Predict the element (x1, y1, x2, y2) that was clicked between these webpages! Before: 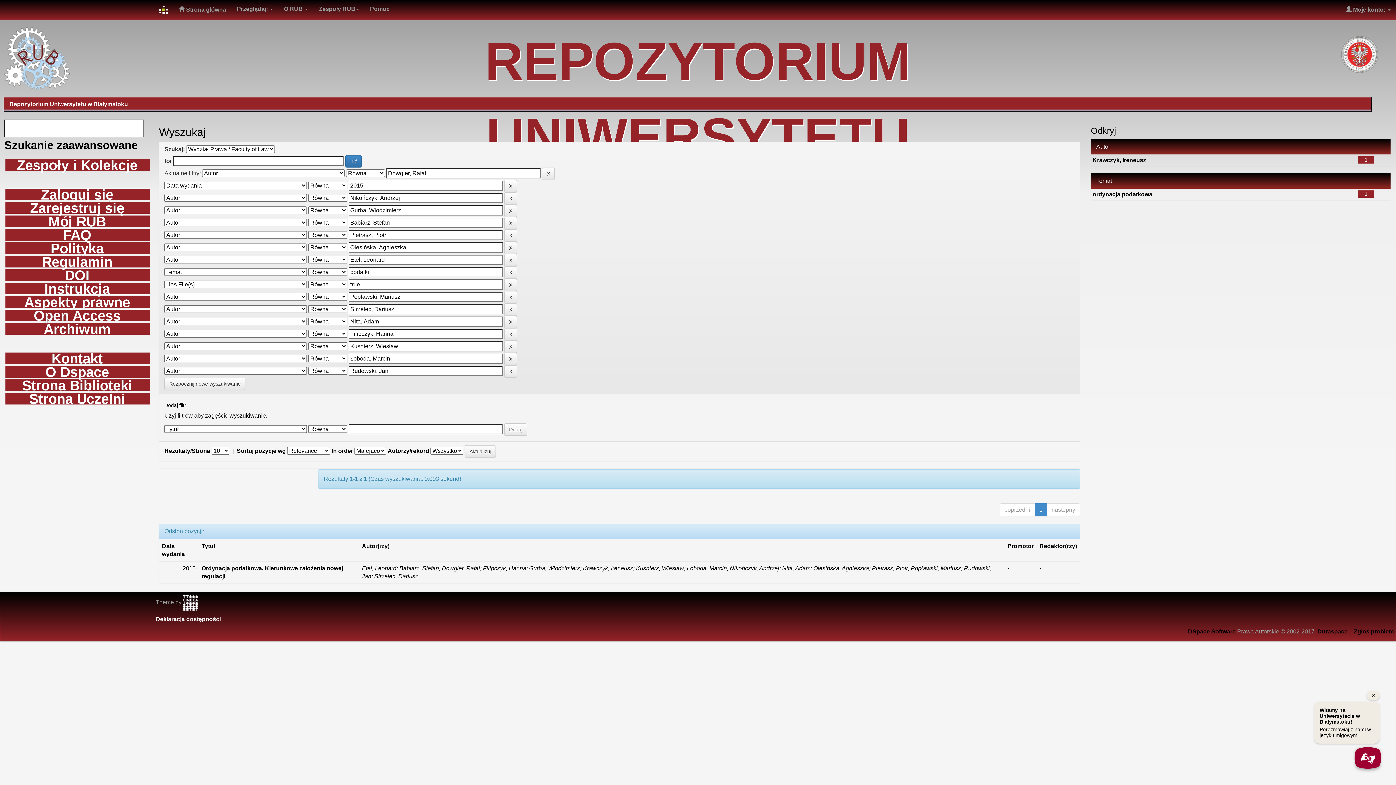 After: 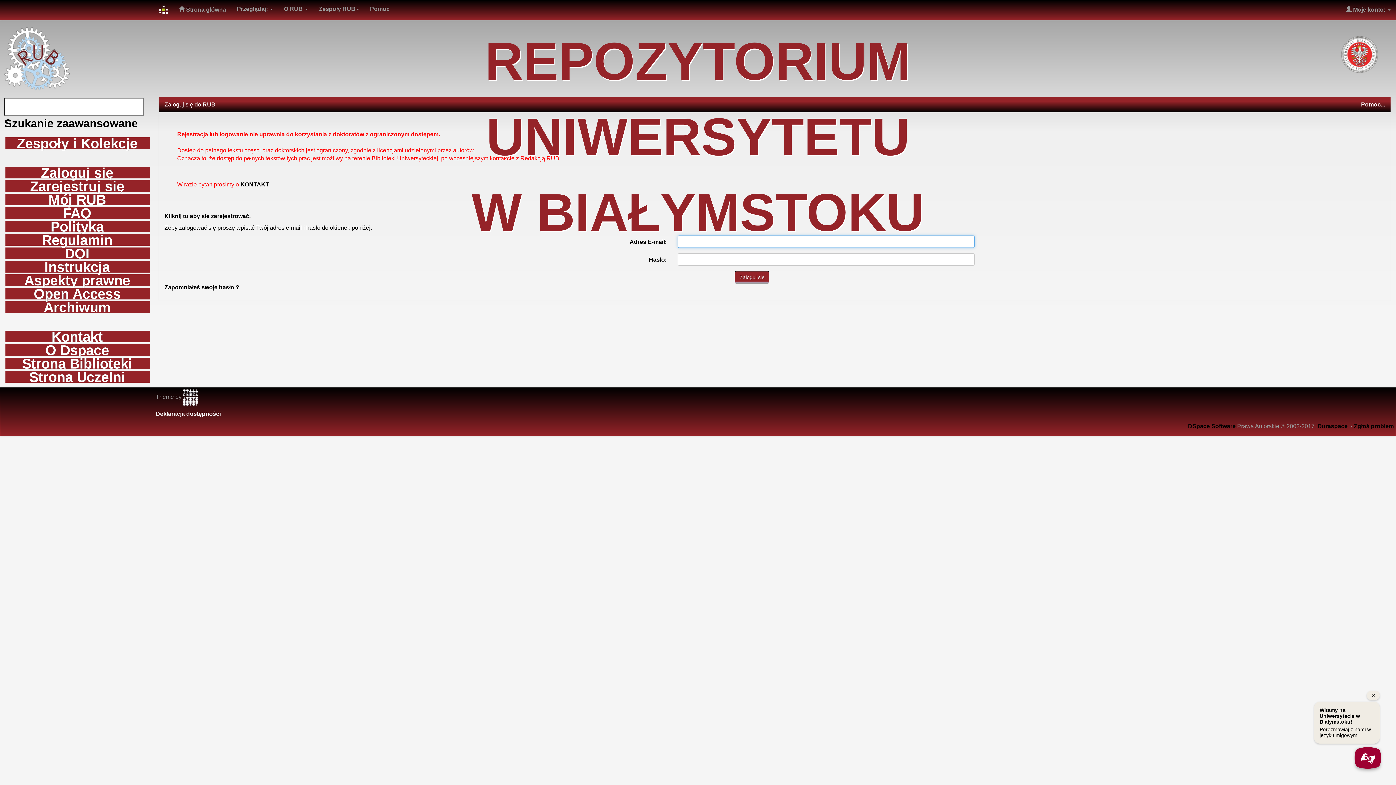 Action: bbox: (5, 188, 149, 200) label: Zaloguj się